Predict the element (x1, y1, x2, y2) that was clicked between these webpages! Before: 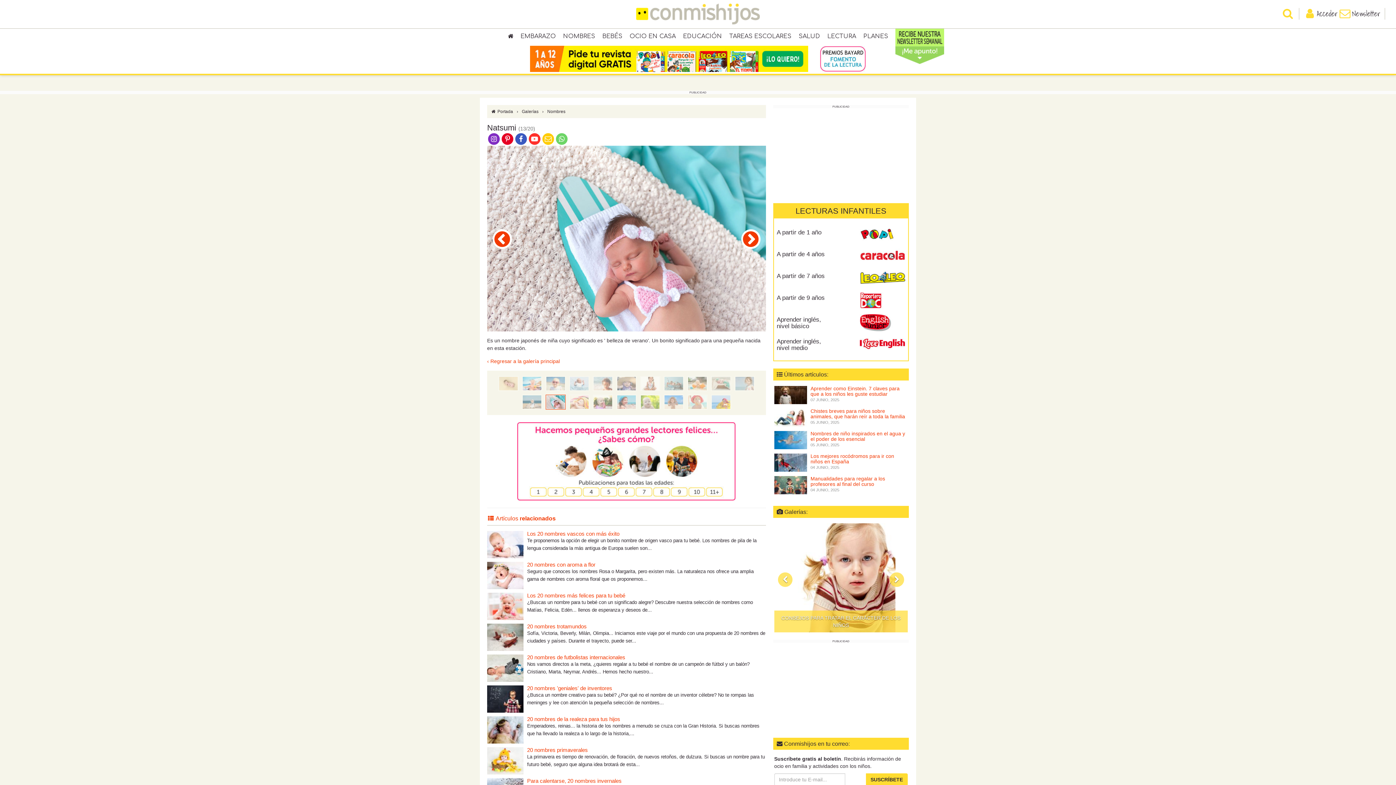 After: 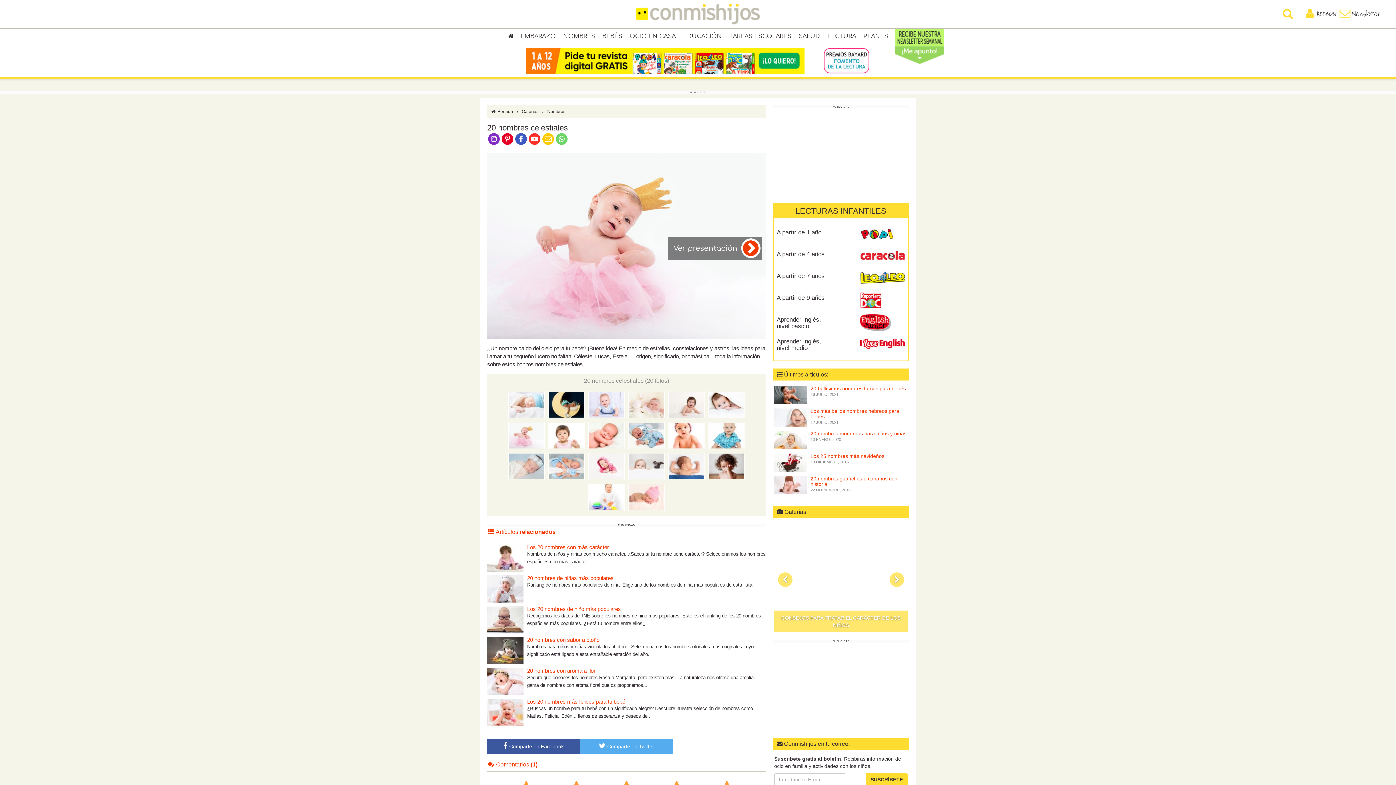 Action: bbox: (774, 523, 907, 632)